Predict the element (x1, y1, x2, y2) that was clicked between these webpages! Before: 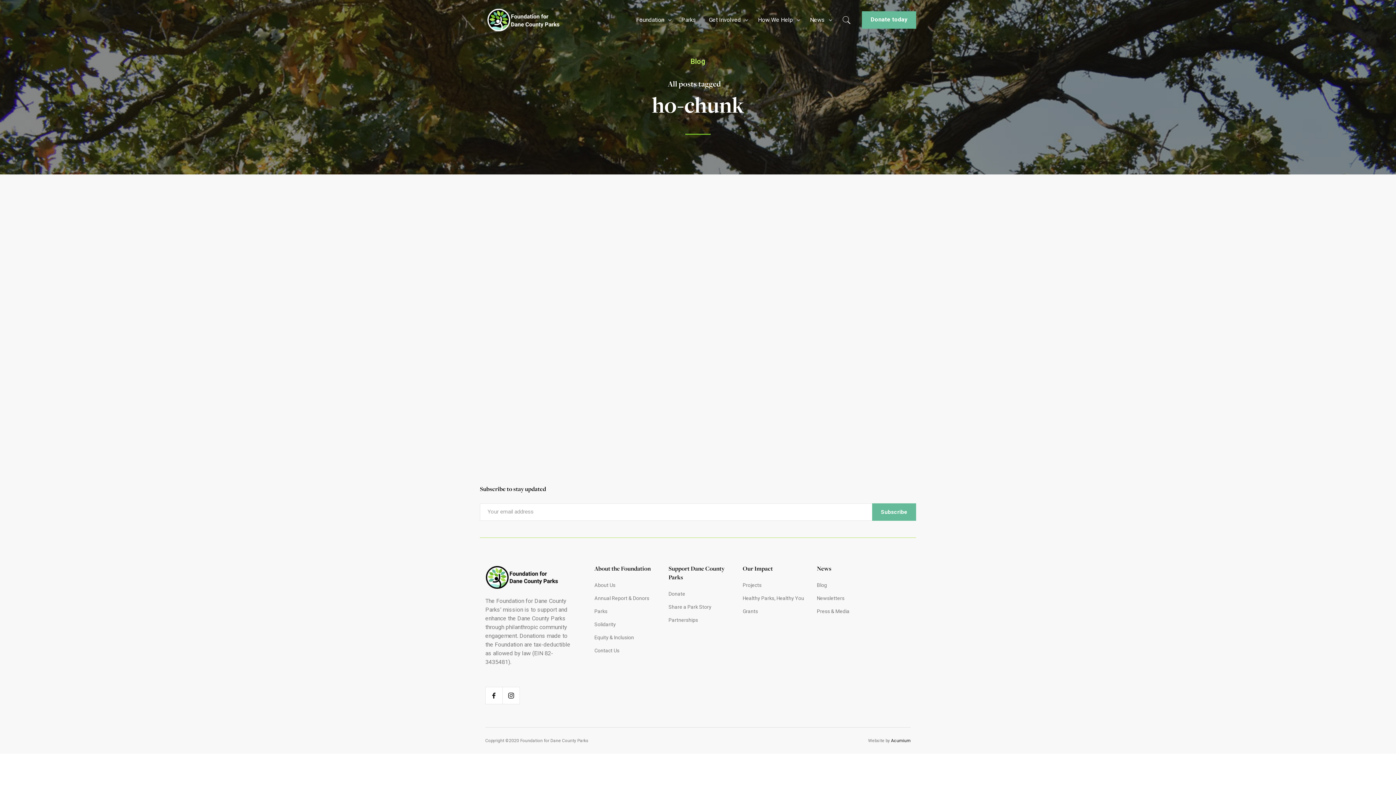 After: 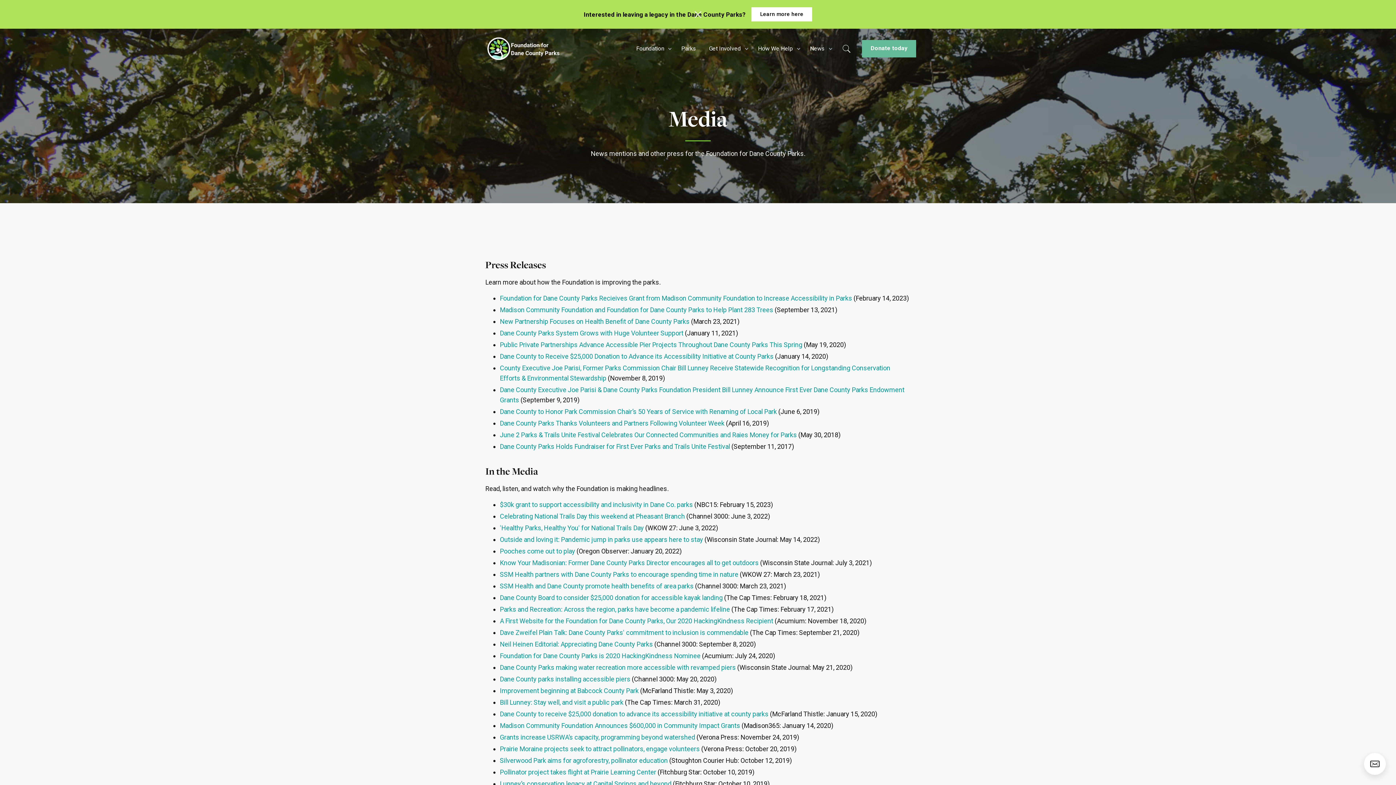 Action: label: Press & Media bbox: (817, 605, 849, 618)